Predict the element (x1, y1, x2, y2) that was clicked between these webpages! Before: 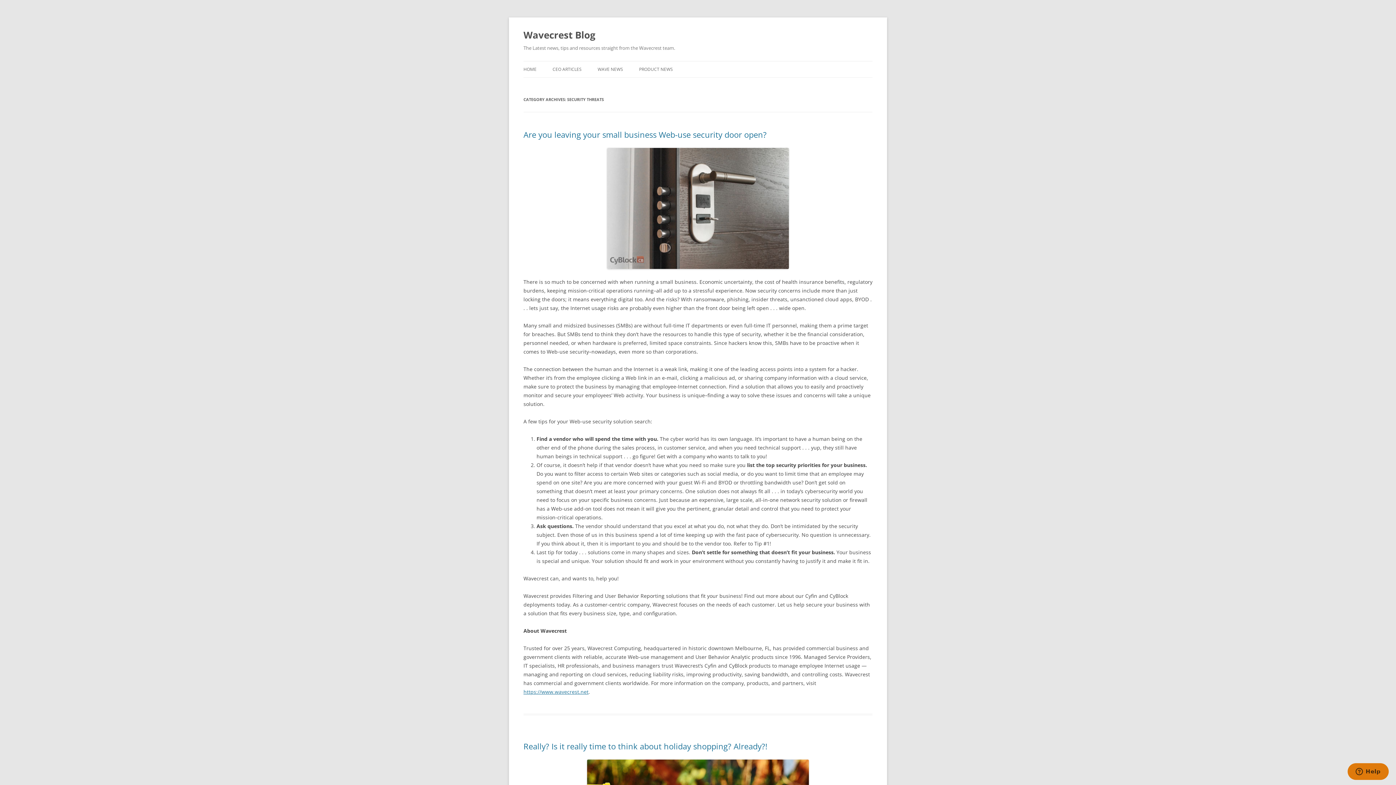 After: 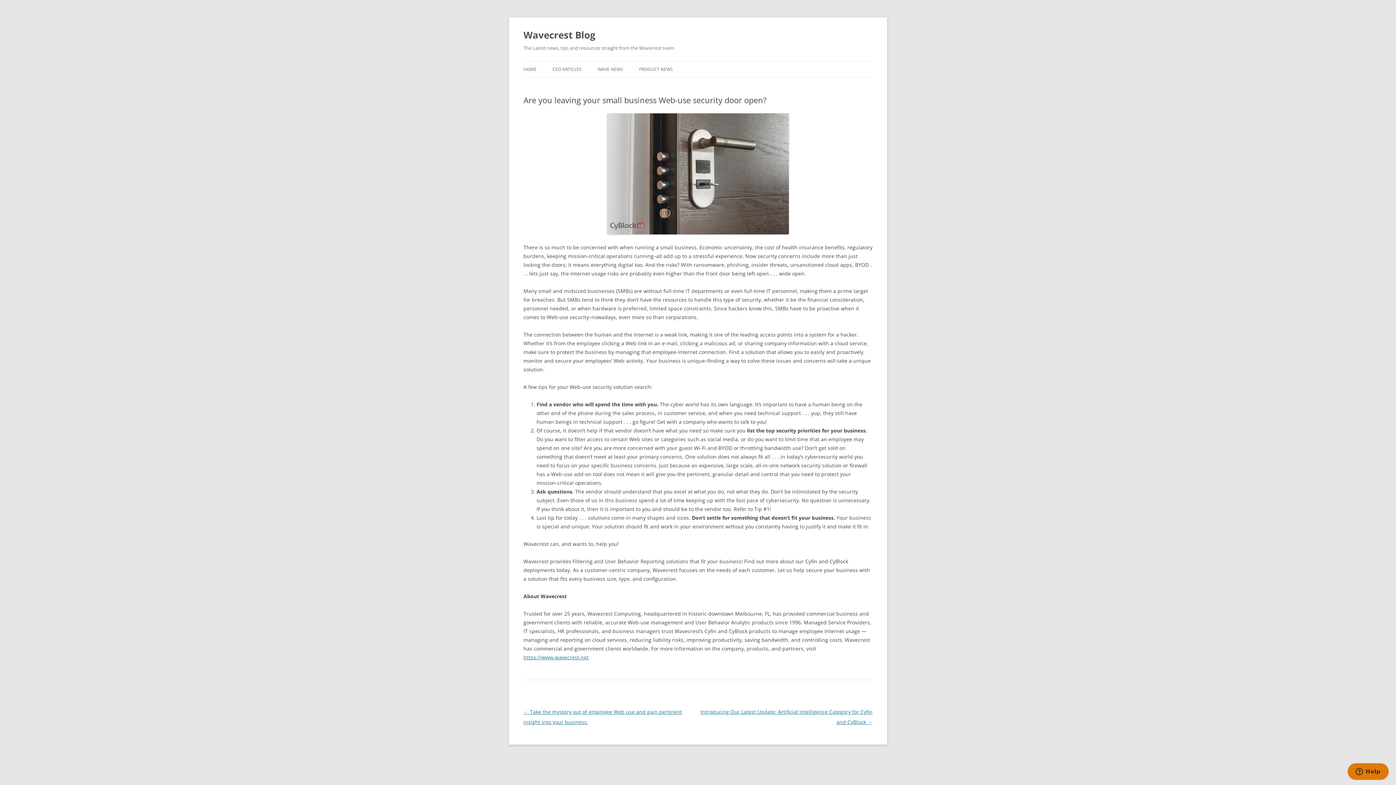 Action: bbox: (523, 129, 766, 140) label: Are you leaving your small business Web-use security door open?